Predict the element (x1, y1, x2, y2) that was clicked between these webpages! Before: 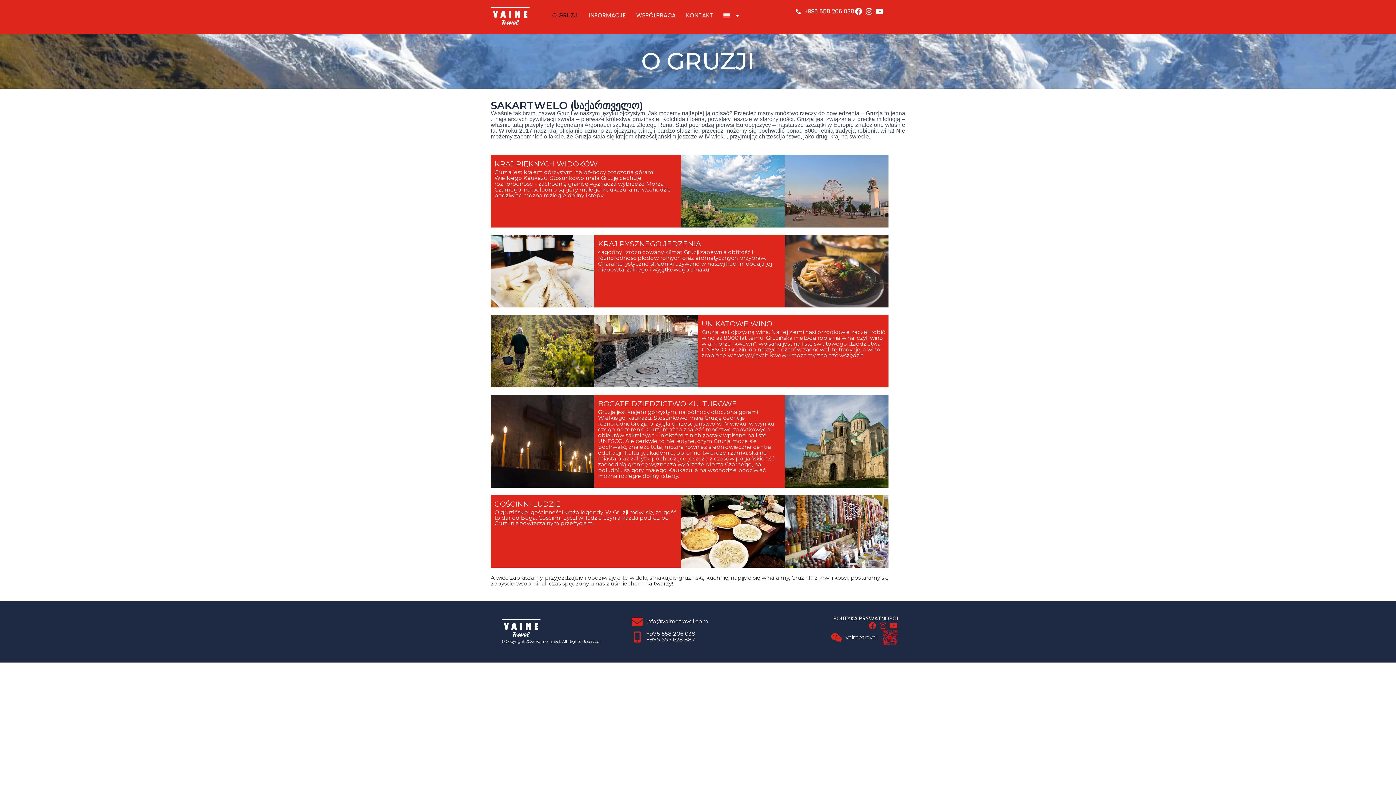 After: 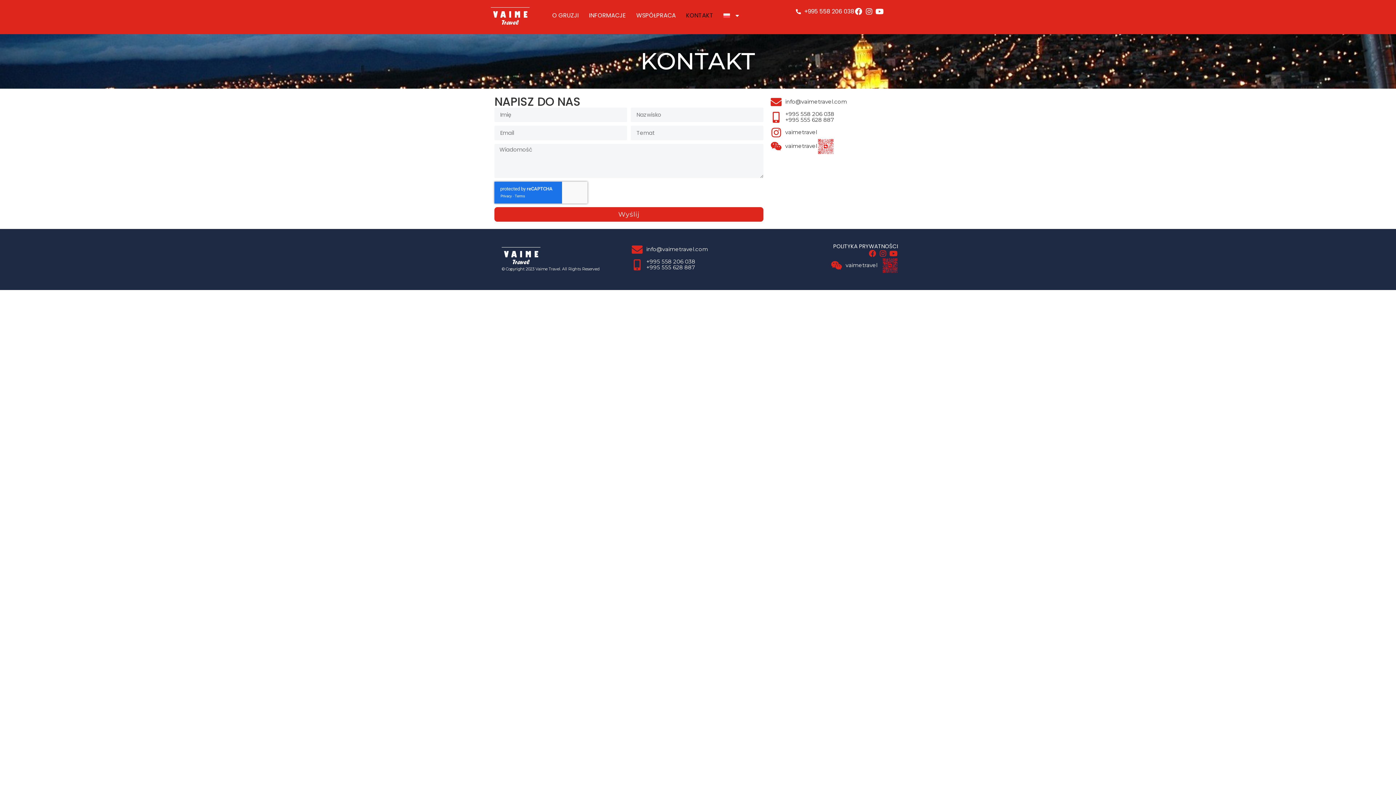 Action: bbox: (681, 7, 718, 24) label: KONTAKT